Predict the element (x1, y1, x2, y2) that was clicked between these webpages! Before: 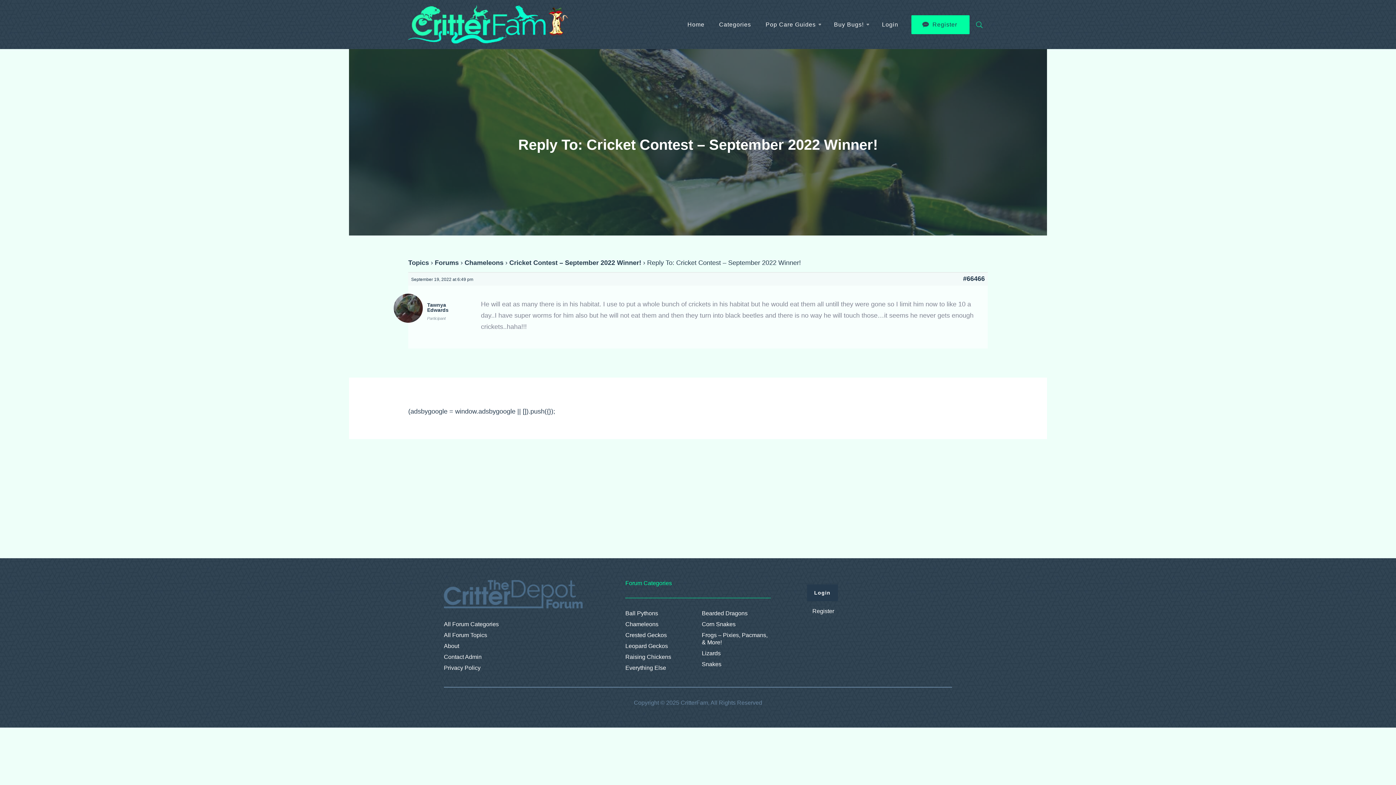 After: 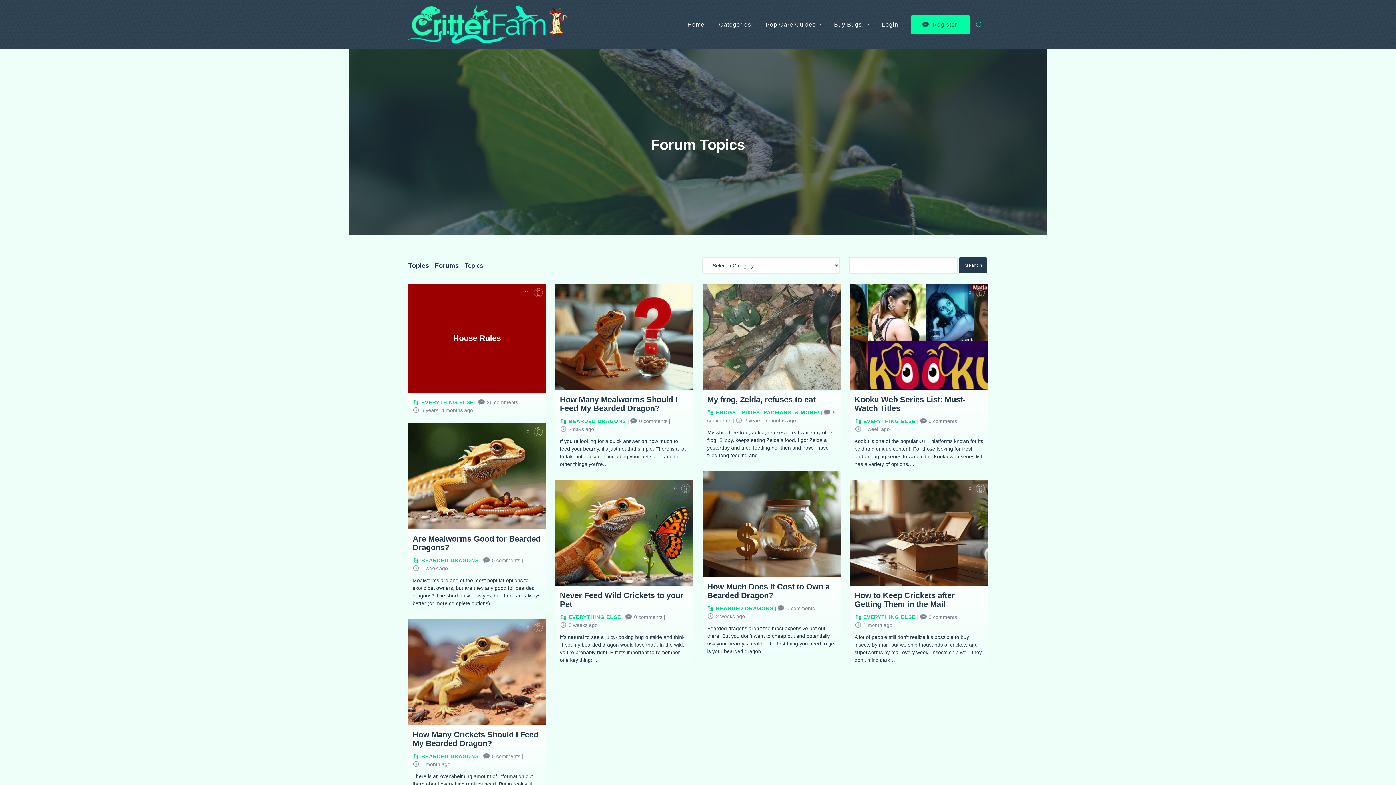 Action: label: All Forum Topics bbox: (444, 632, 589, 639)